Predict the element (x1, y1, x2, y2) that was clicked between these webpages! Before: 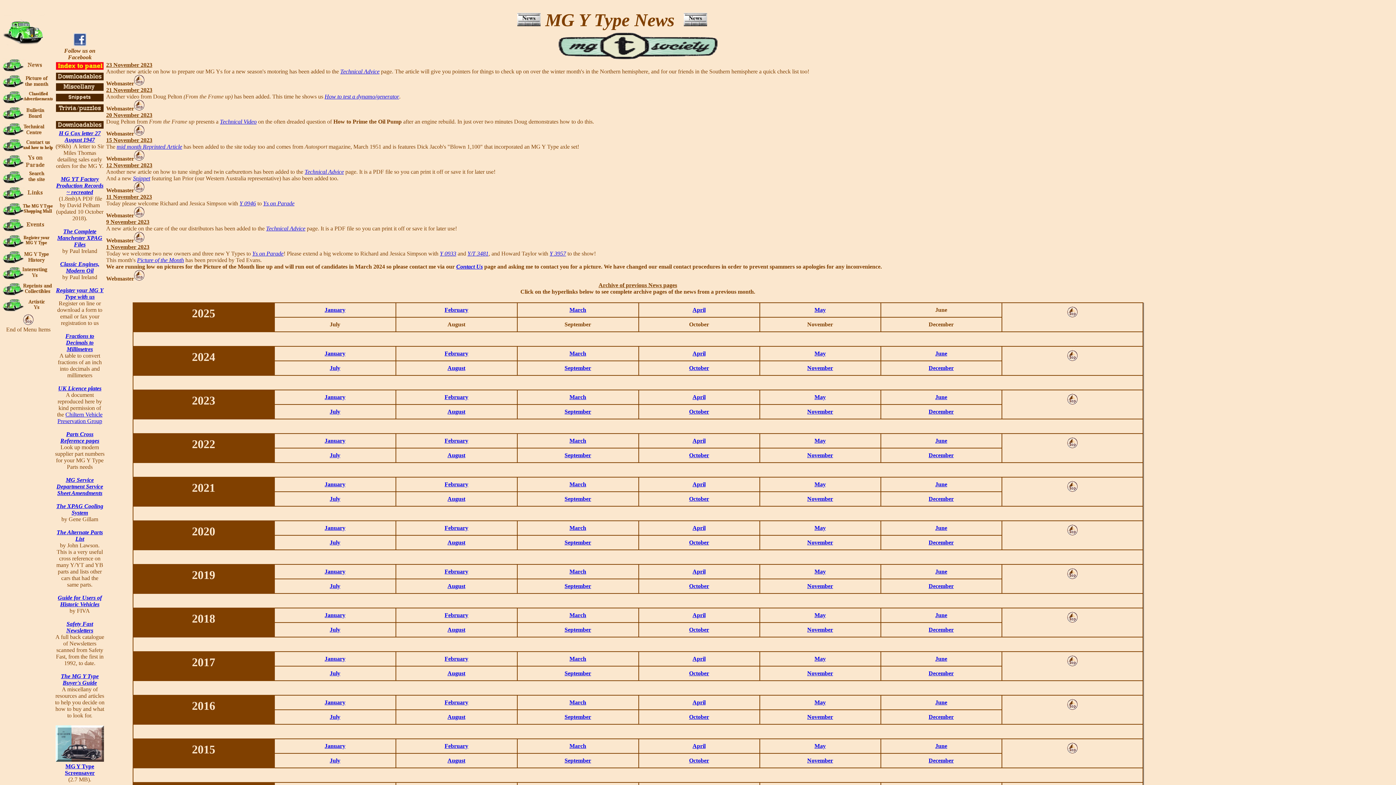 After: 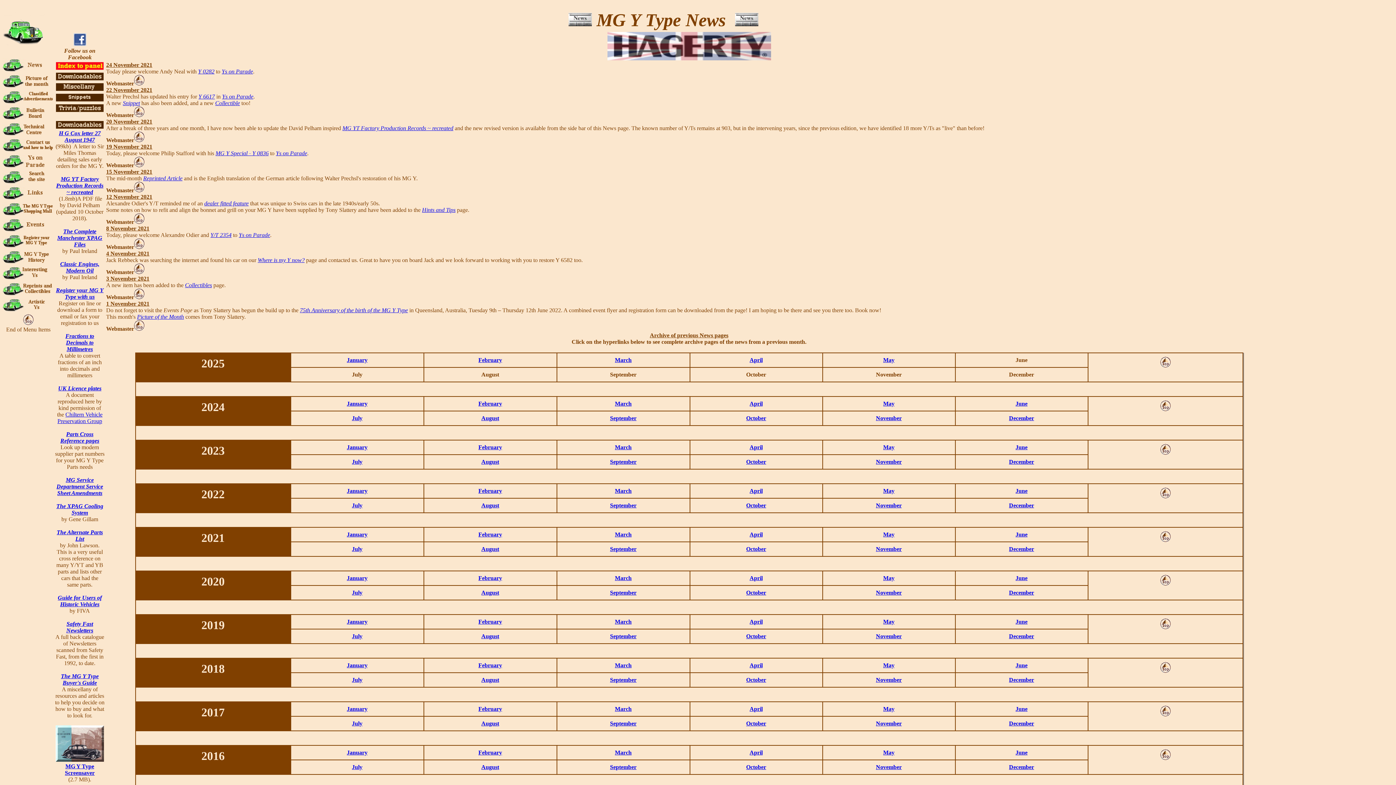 Action: bbox: (807, 496, 833, 502) label: November